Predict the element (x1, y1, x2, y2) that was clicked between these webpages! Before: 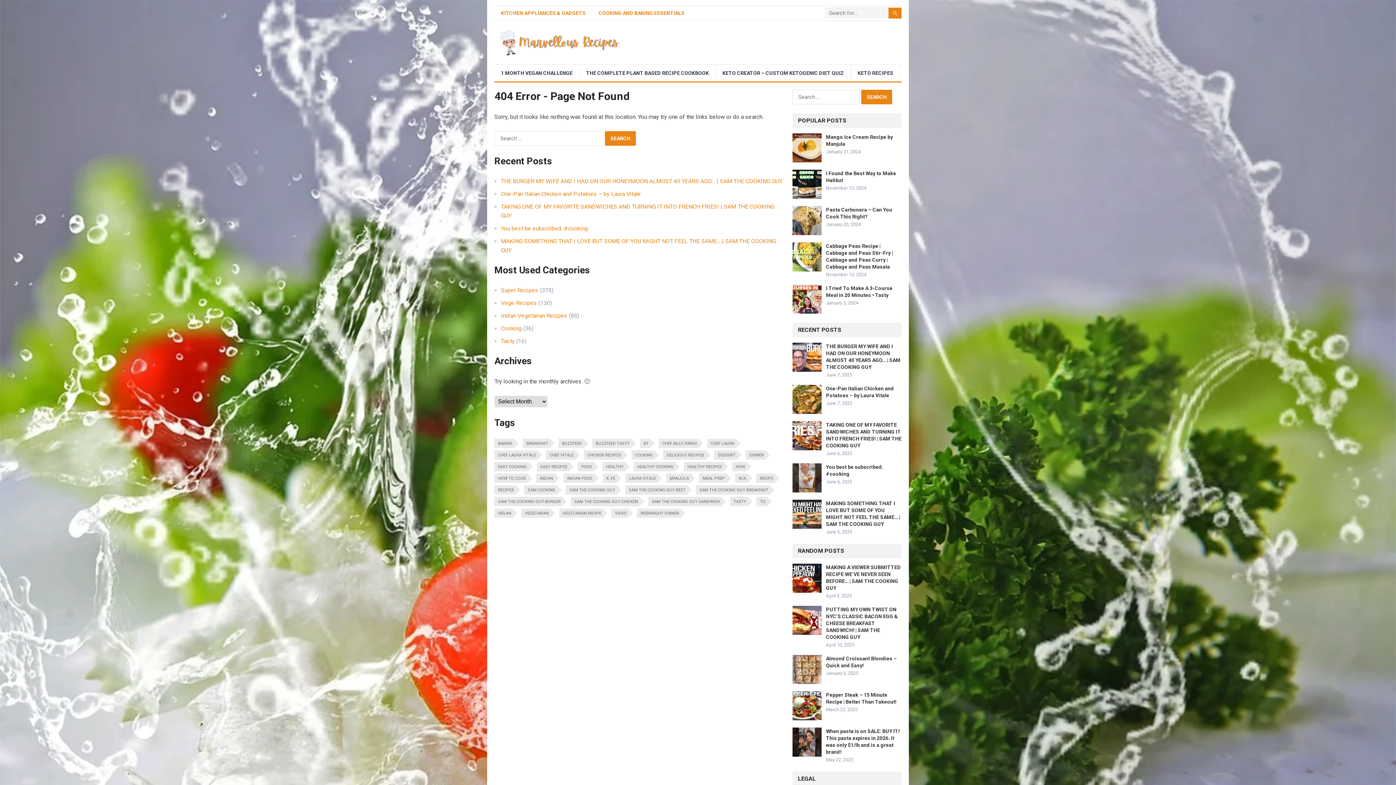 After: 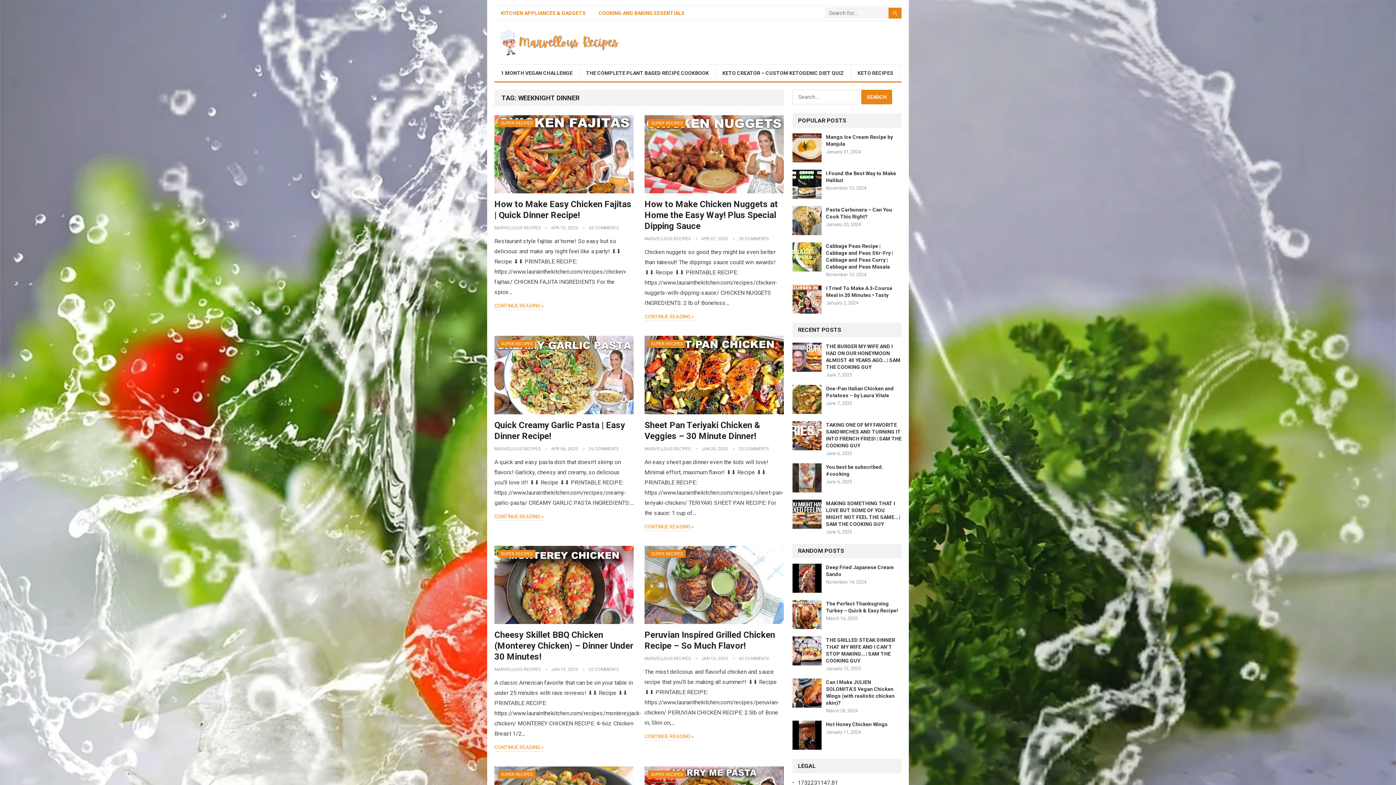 Action: bbox: (637, 508, 680, 518) label: weeknight dinner (11 items)